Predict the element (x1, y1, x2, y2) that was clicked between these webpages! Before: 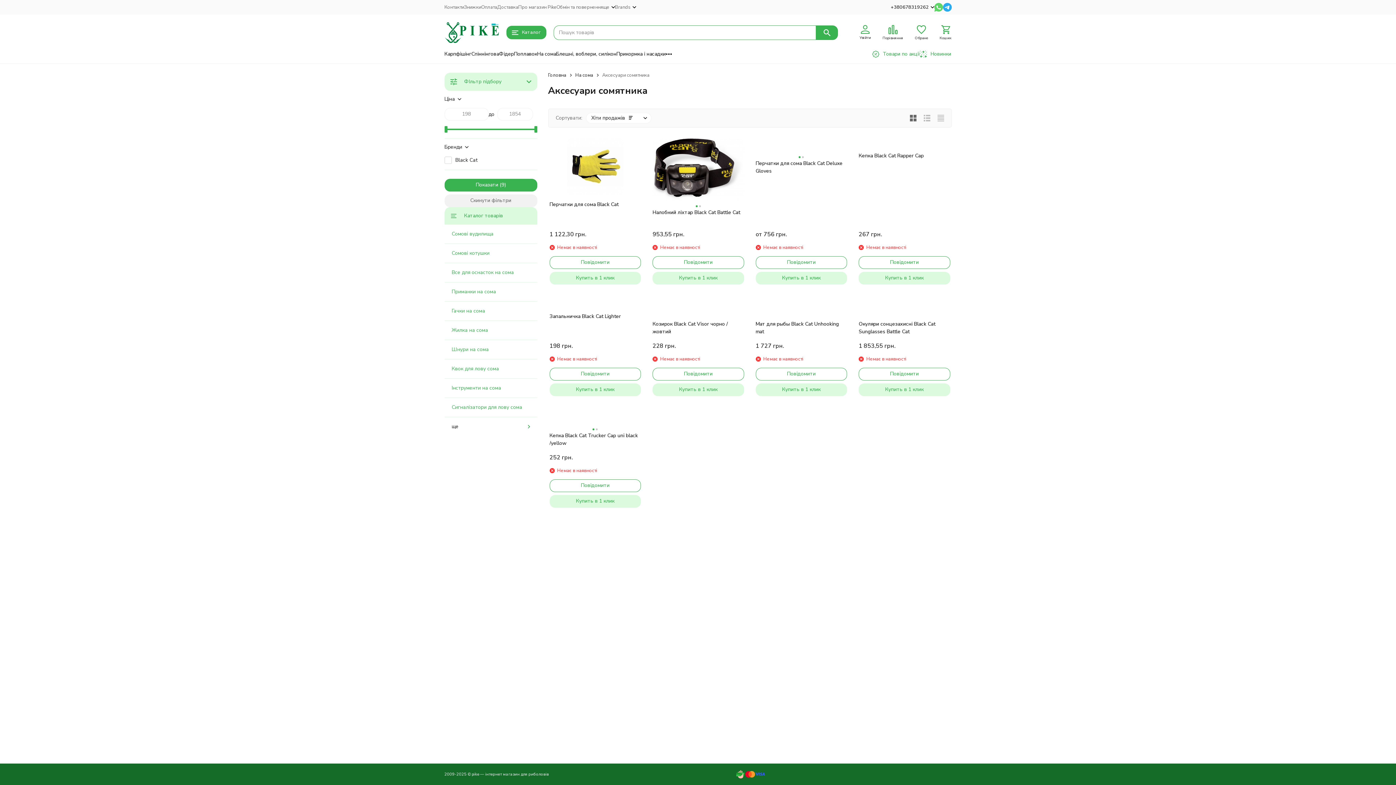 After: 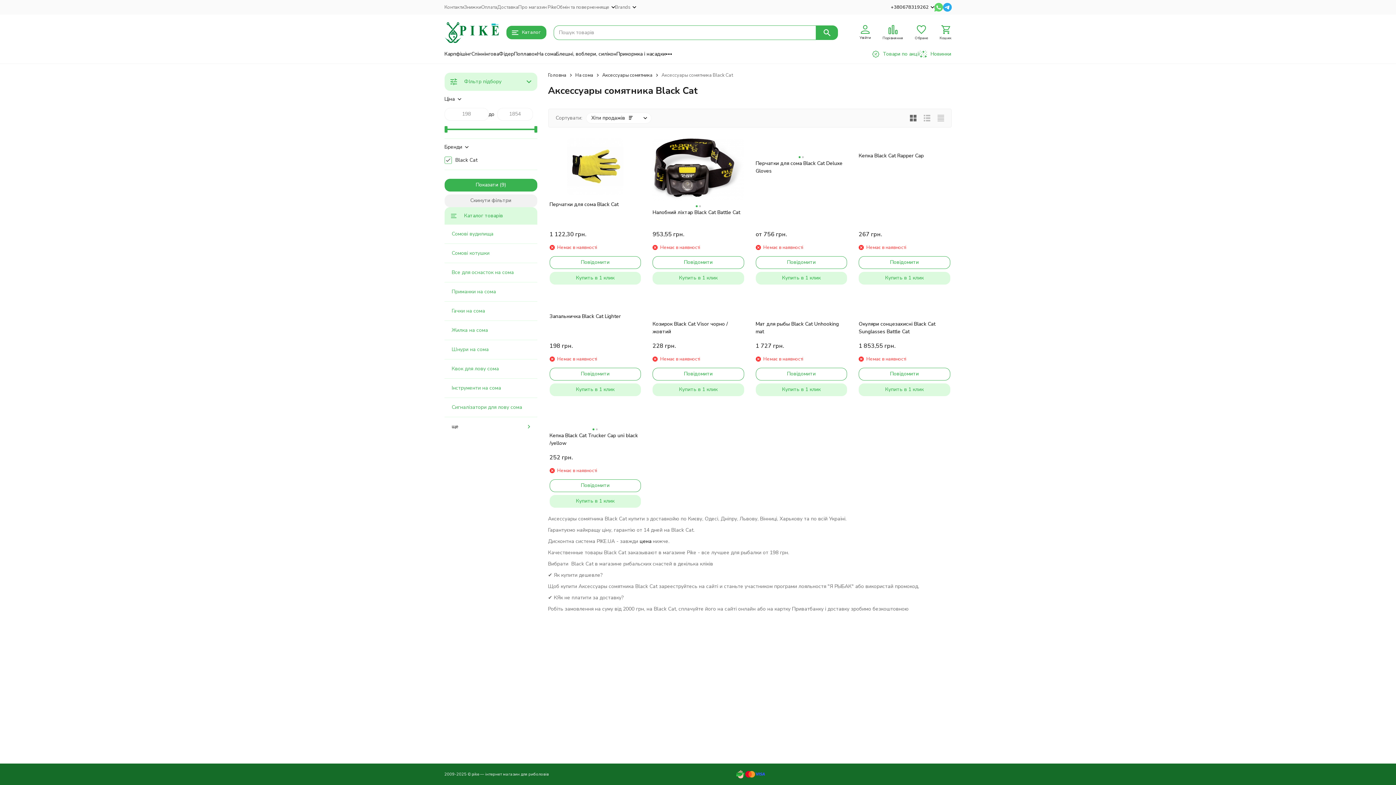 Action: bbox: (455, 156, 477, 163) label: Black Cat